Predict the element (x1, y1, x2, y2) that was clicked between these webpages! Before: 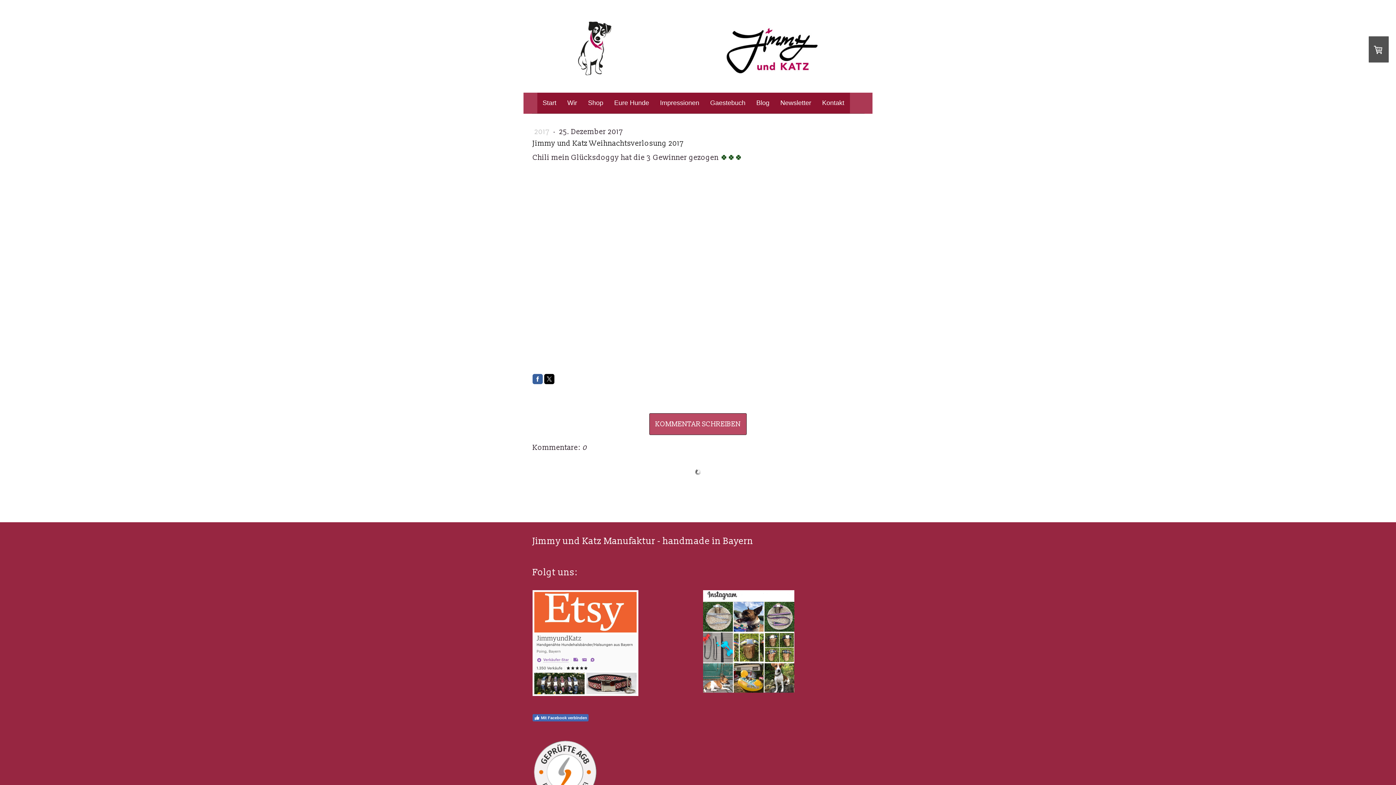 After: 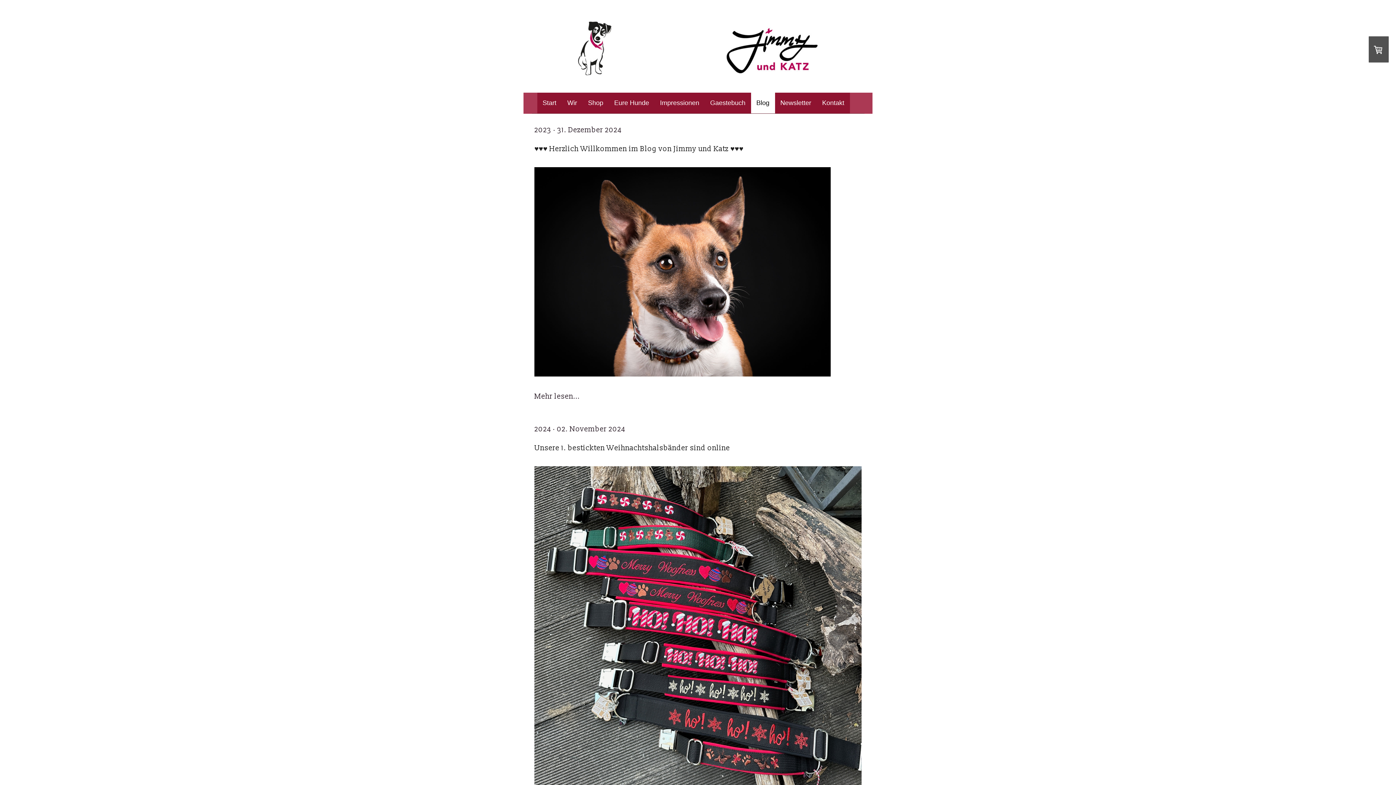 Action: bbox: (751, 92, 775, 113) label: Blog